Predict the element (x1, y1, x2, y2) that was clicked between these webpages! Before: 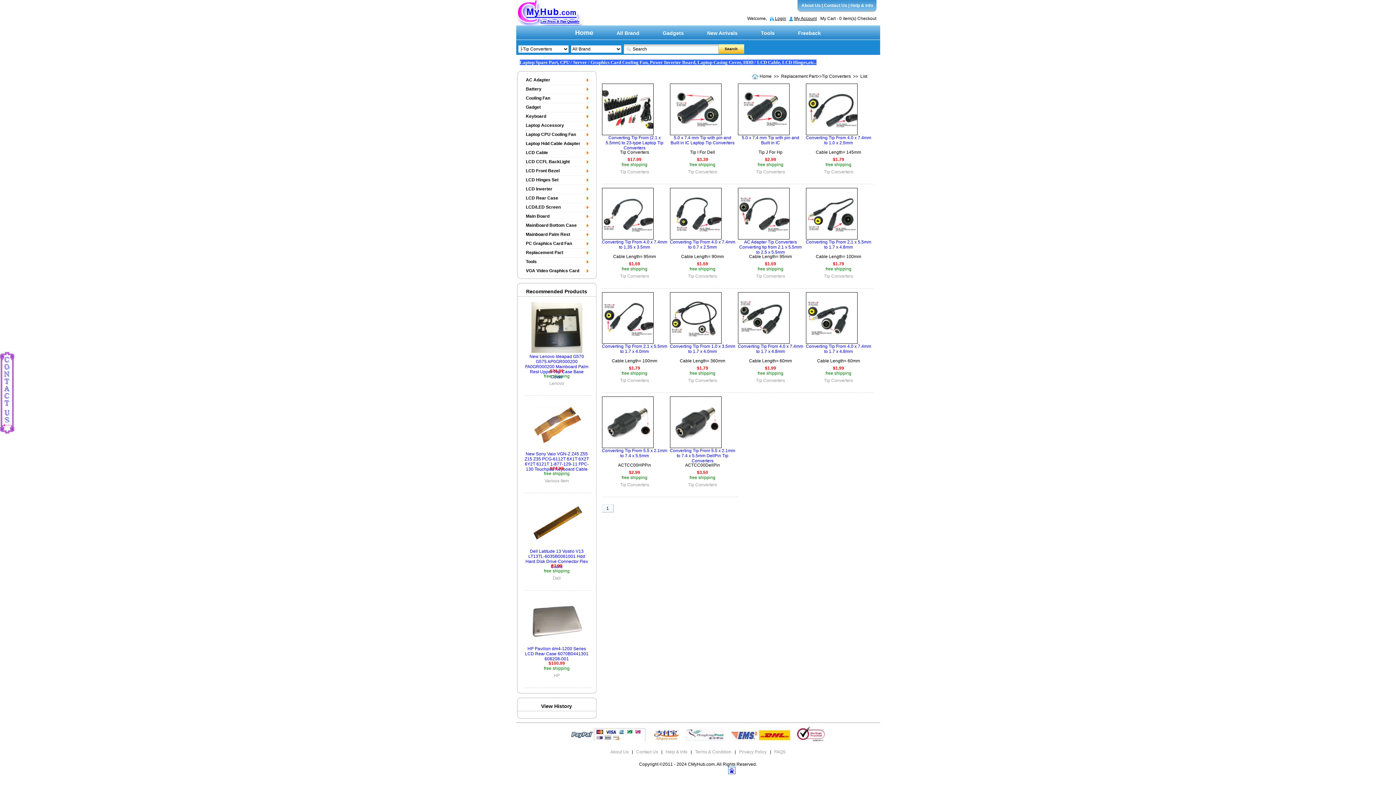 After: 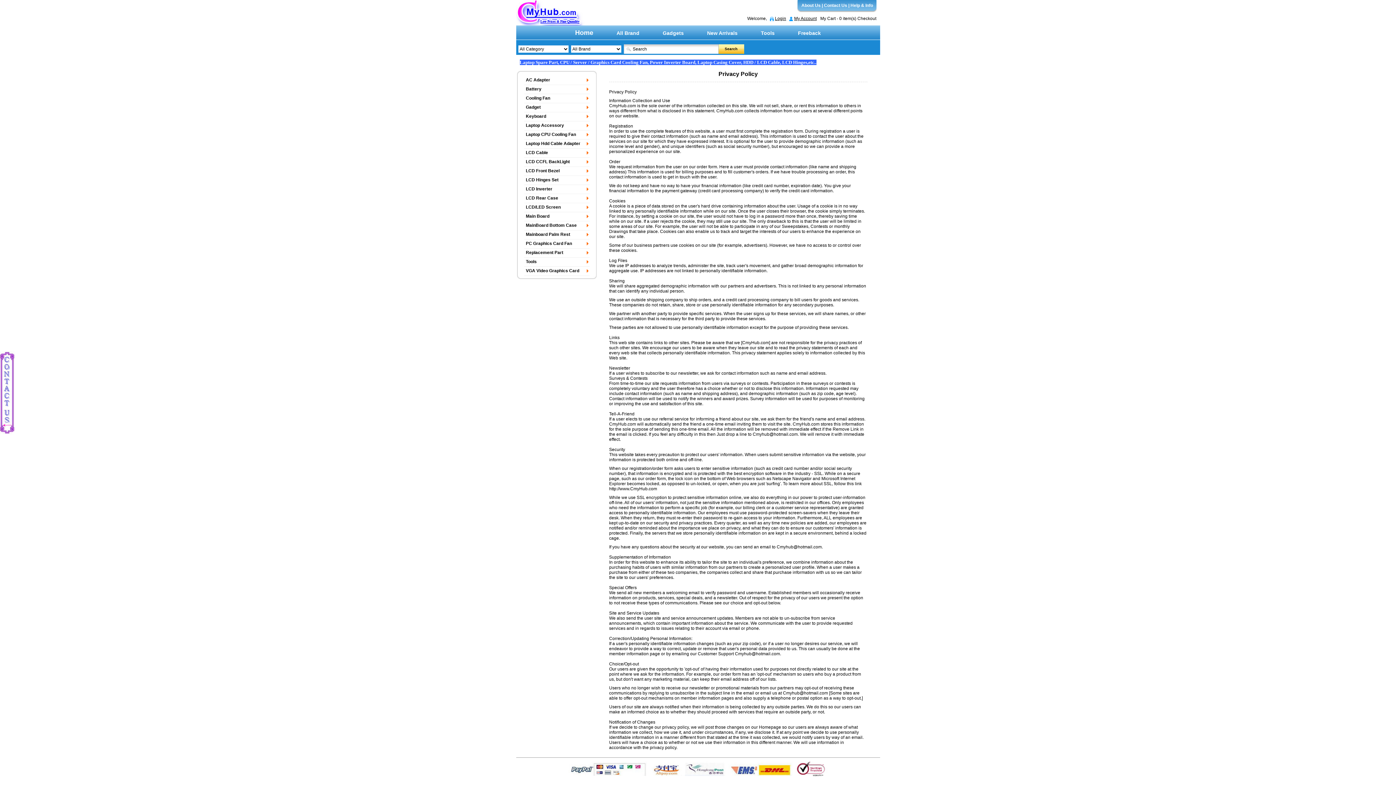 Action: bbox: (739, 749, 766, 754) label: Privacy Policy